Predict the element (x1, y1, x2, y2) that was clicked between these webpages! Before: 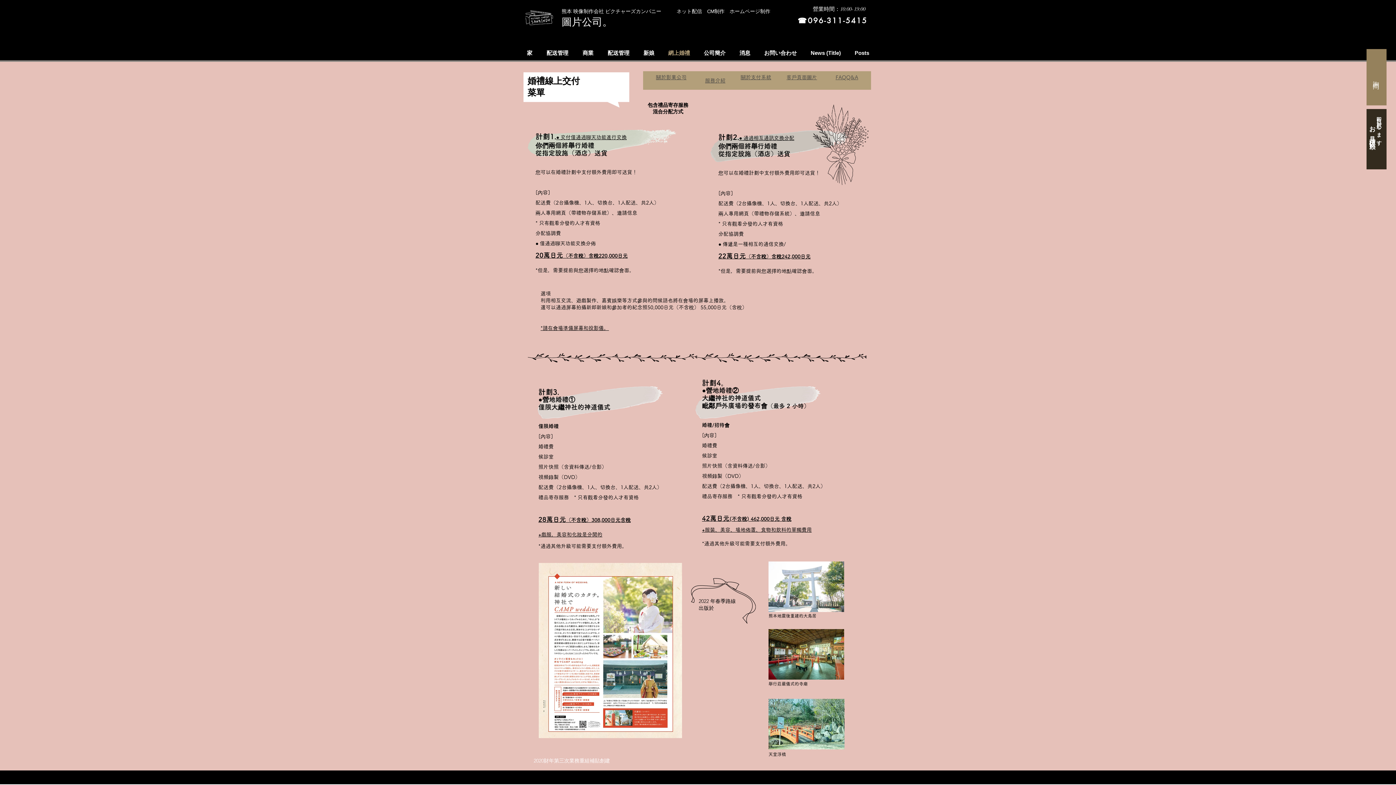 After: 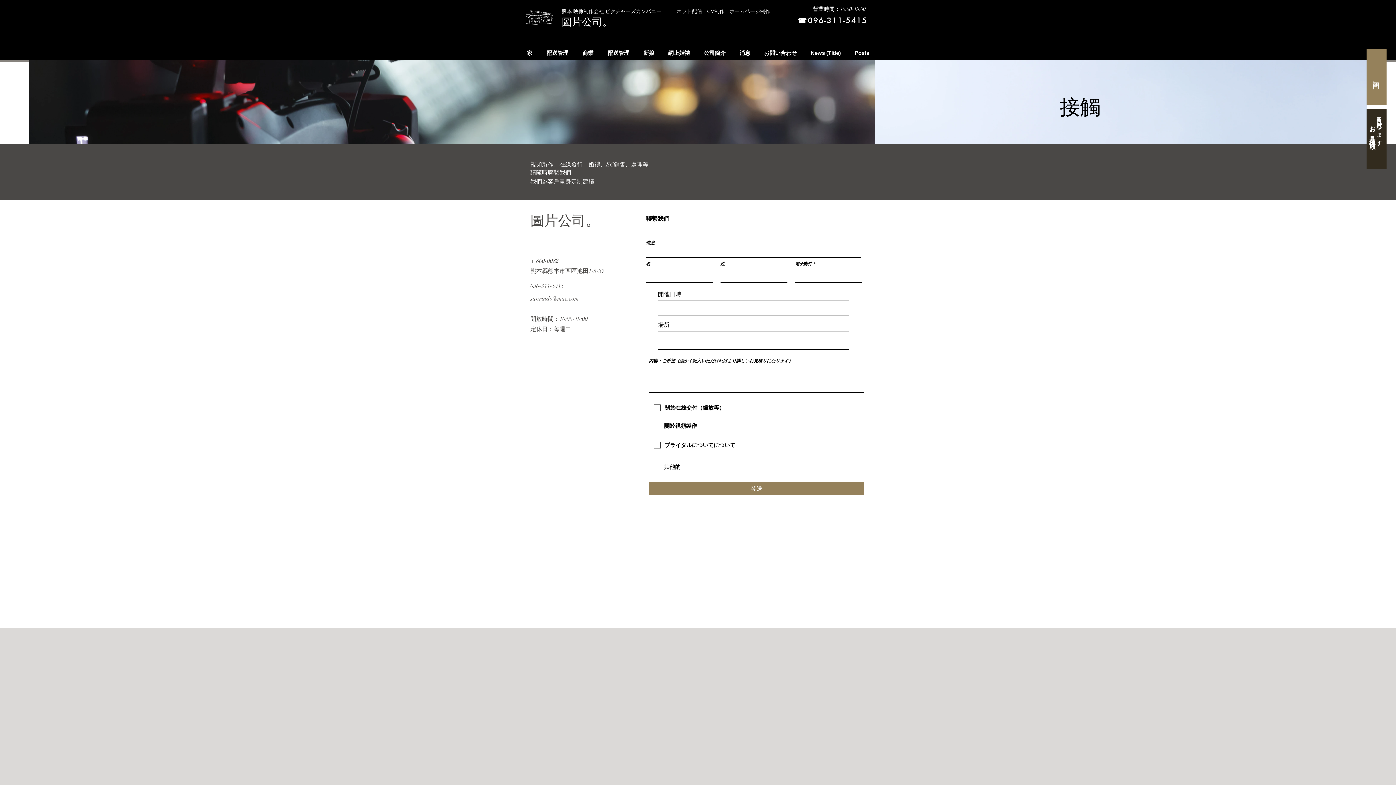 Action: label: お見積依頼 bbox: (1369, 121, 1376, 141)